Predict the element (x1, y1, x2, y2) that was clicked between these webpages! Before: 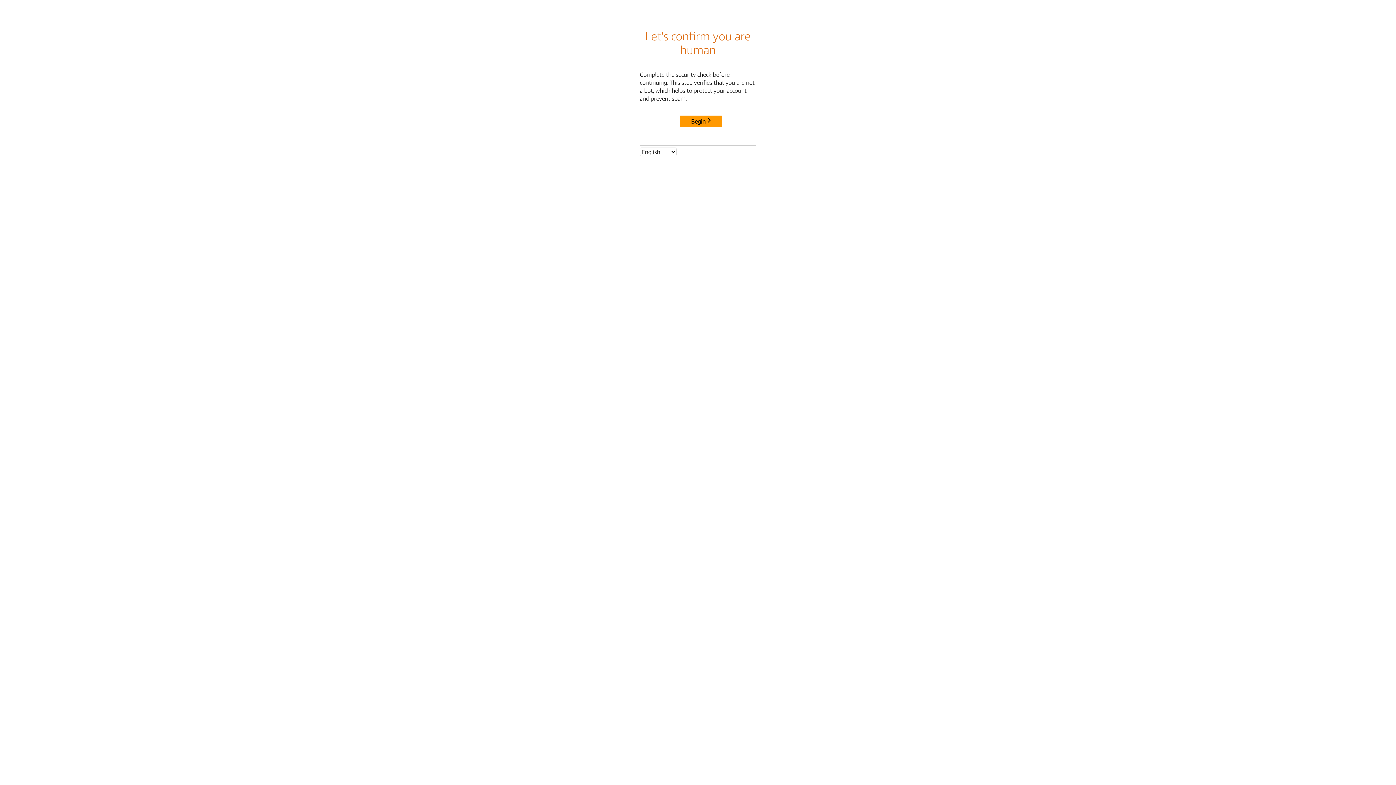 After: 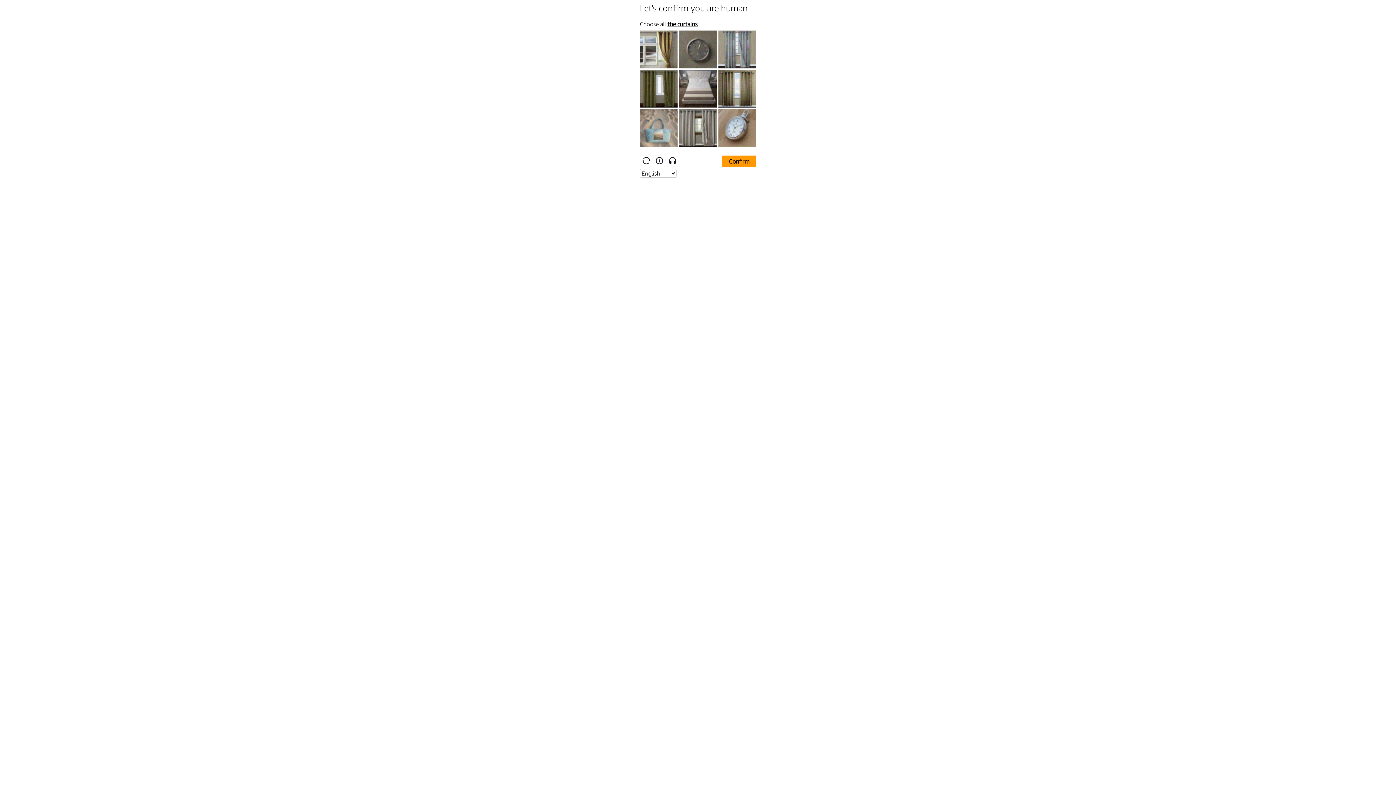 Action: label: Begin bbox: (680, 115, 722, 127)